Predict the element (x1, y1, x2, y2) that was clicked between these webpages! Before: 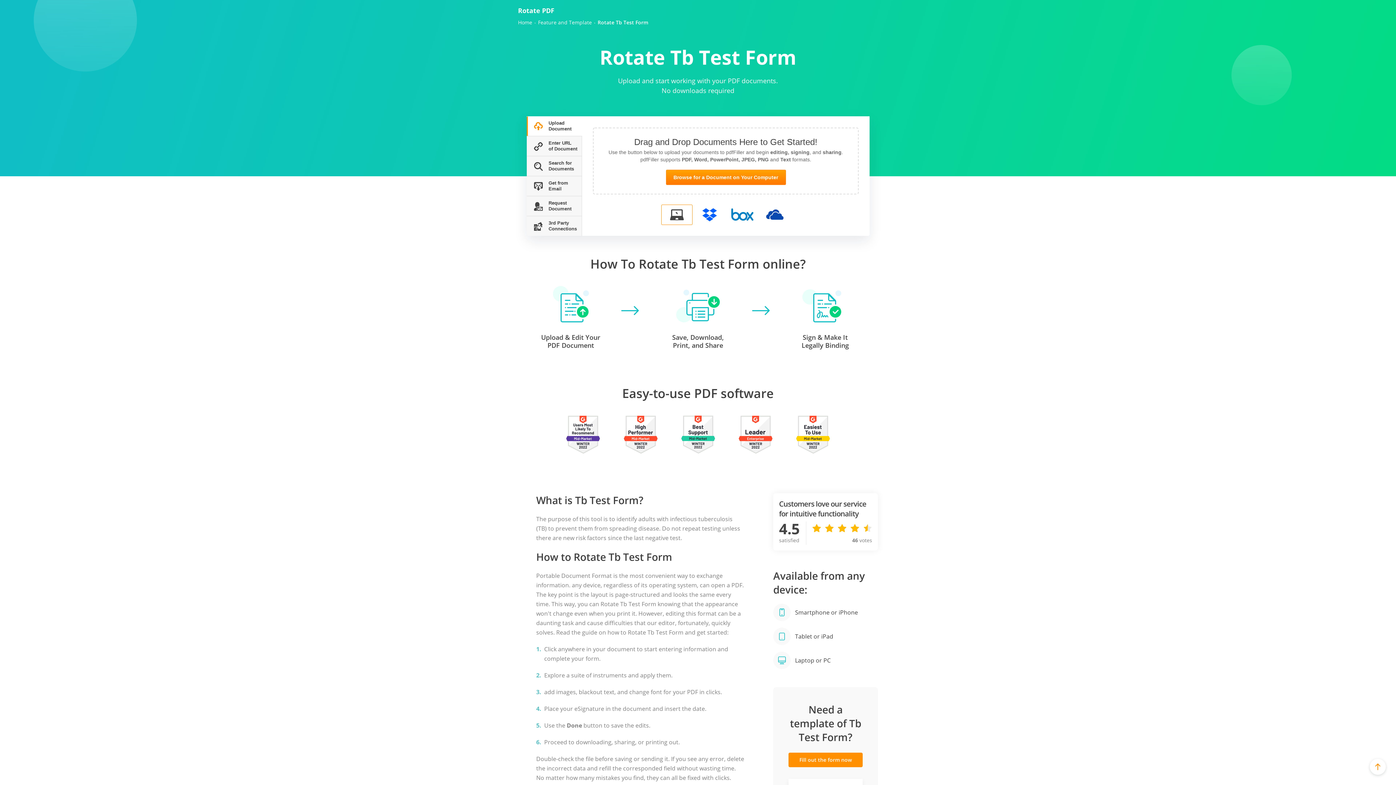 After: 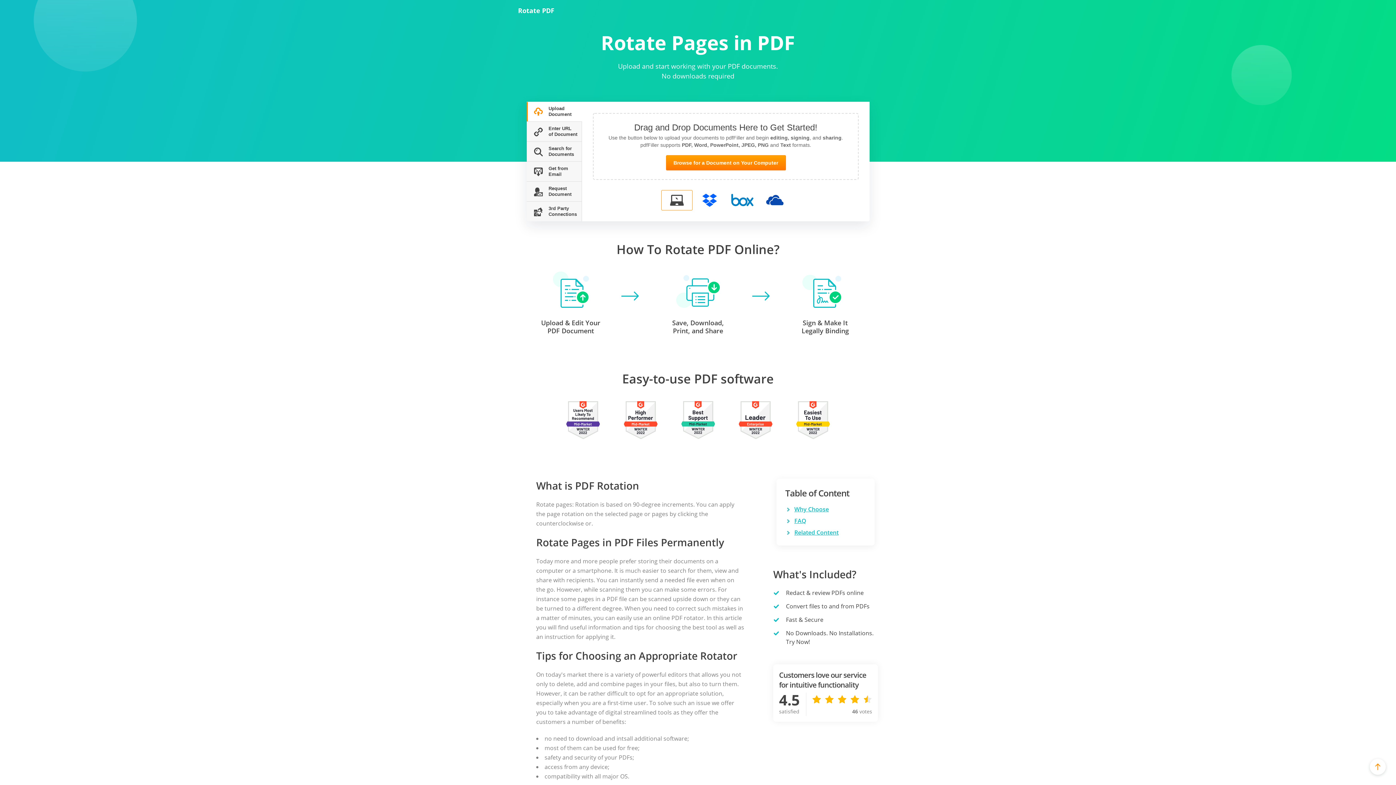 Action: bbox: (518, 19, 532, 25) label: Home